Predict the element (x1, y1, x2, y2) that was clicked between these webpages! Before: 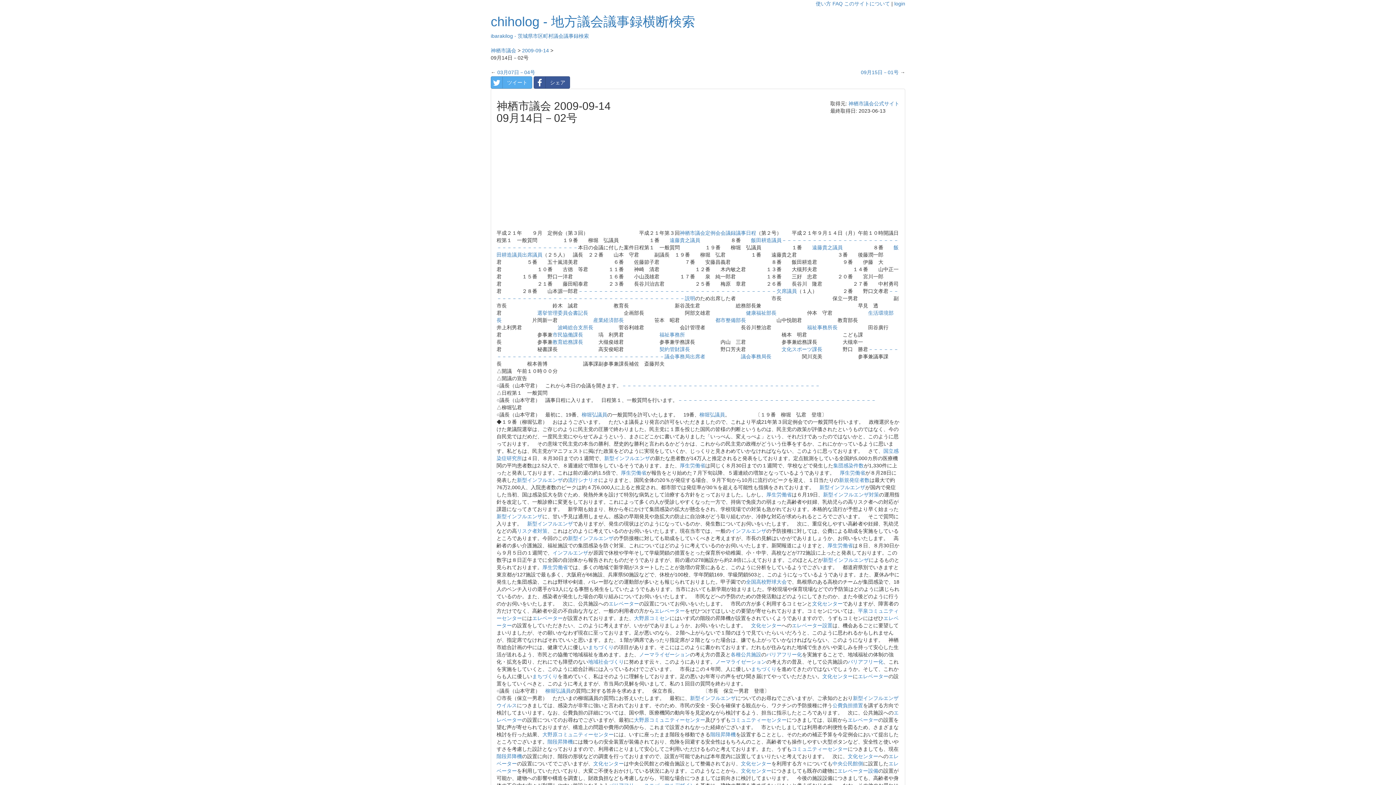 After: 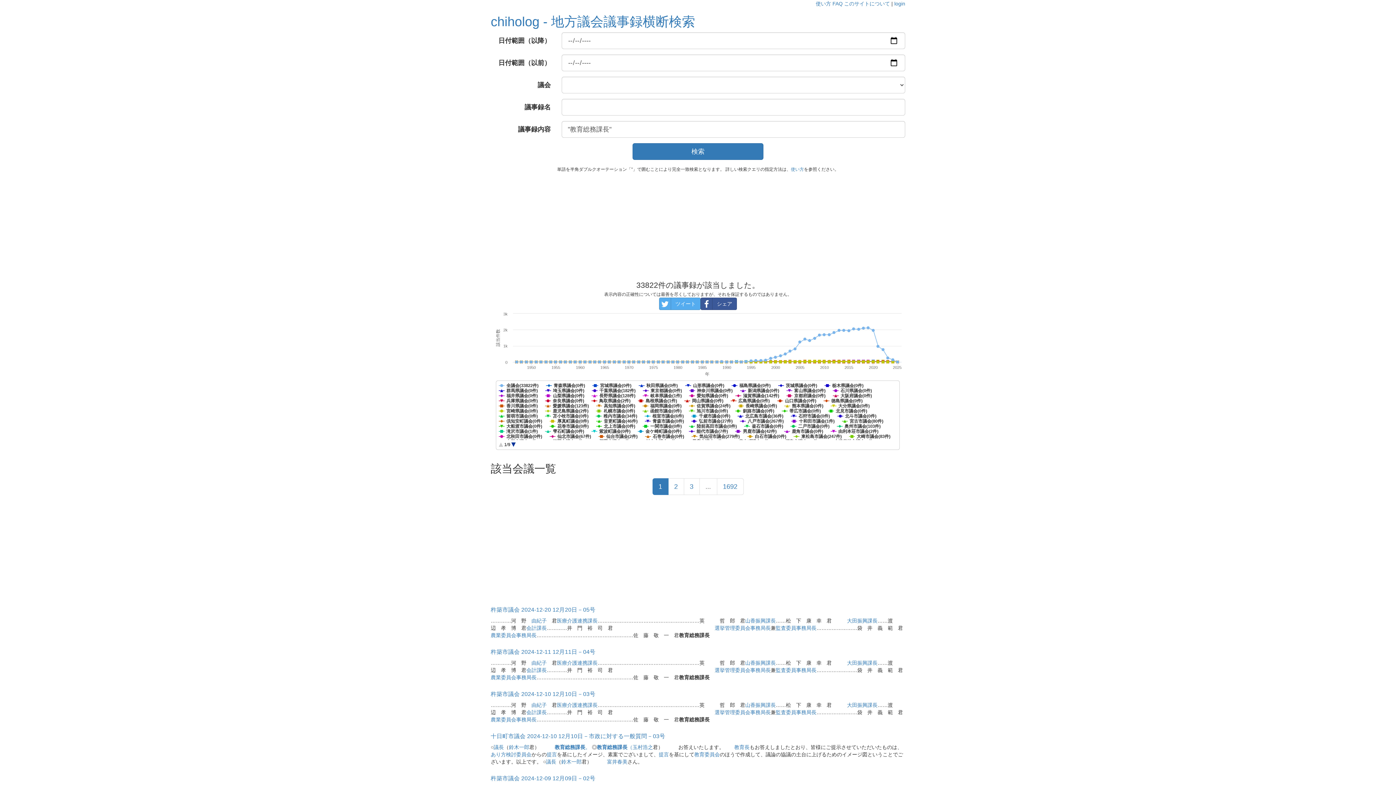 Action: label: 教育総務課長 bbox: (552, 339, 583, 345)